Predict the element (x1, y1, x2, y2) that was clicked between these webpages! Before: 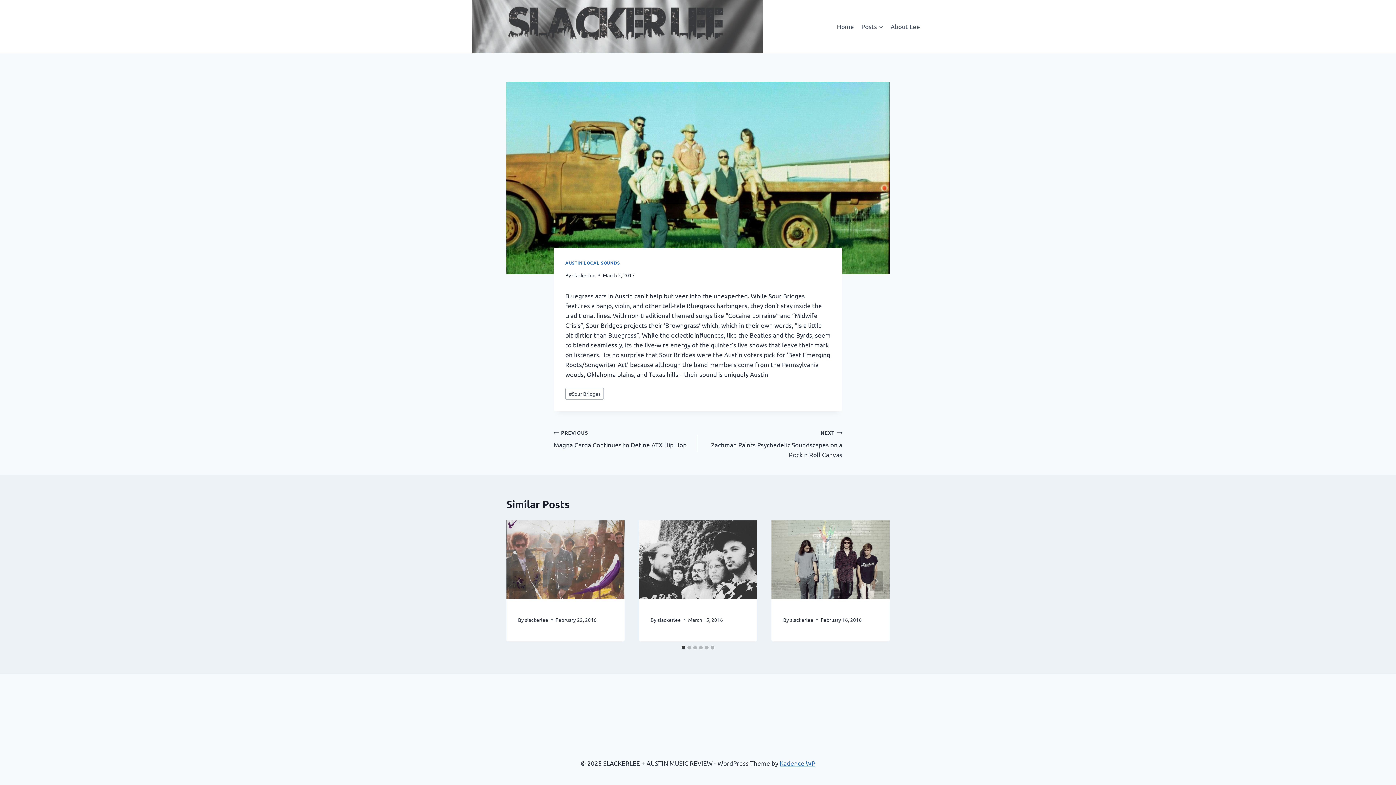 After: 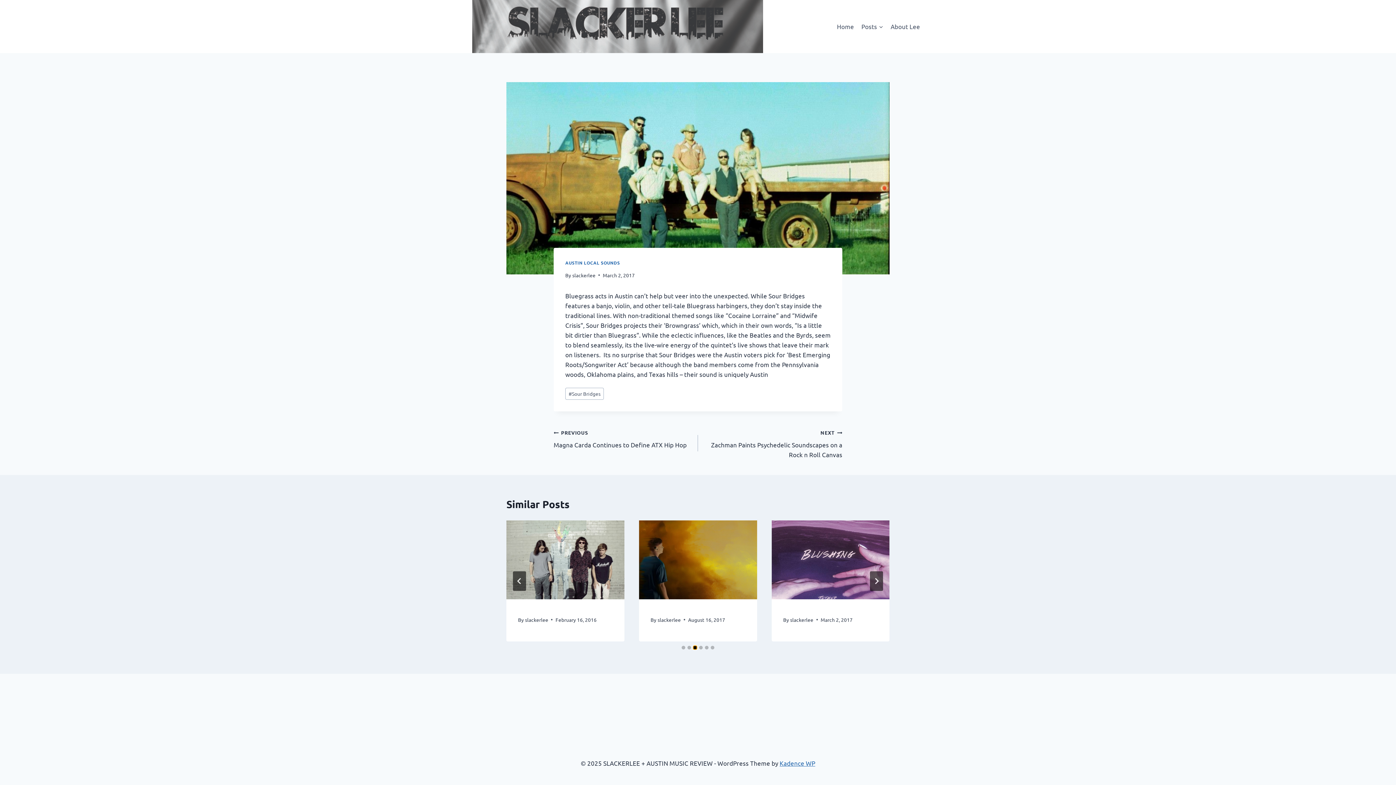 Action: label: Go to slide 3 bbox: (693, 646, 697, 649)